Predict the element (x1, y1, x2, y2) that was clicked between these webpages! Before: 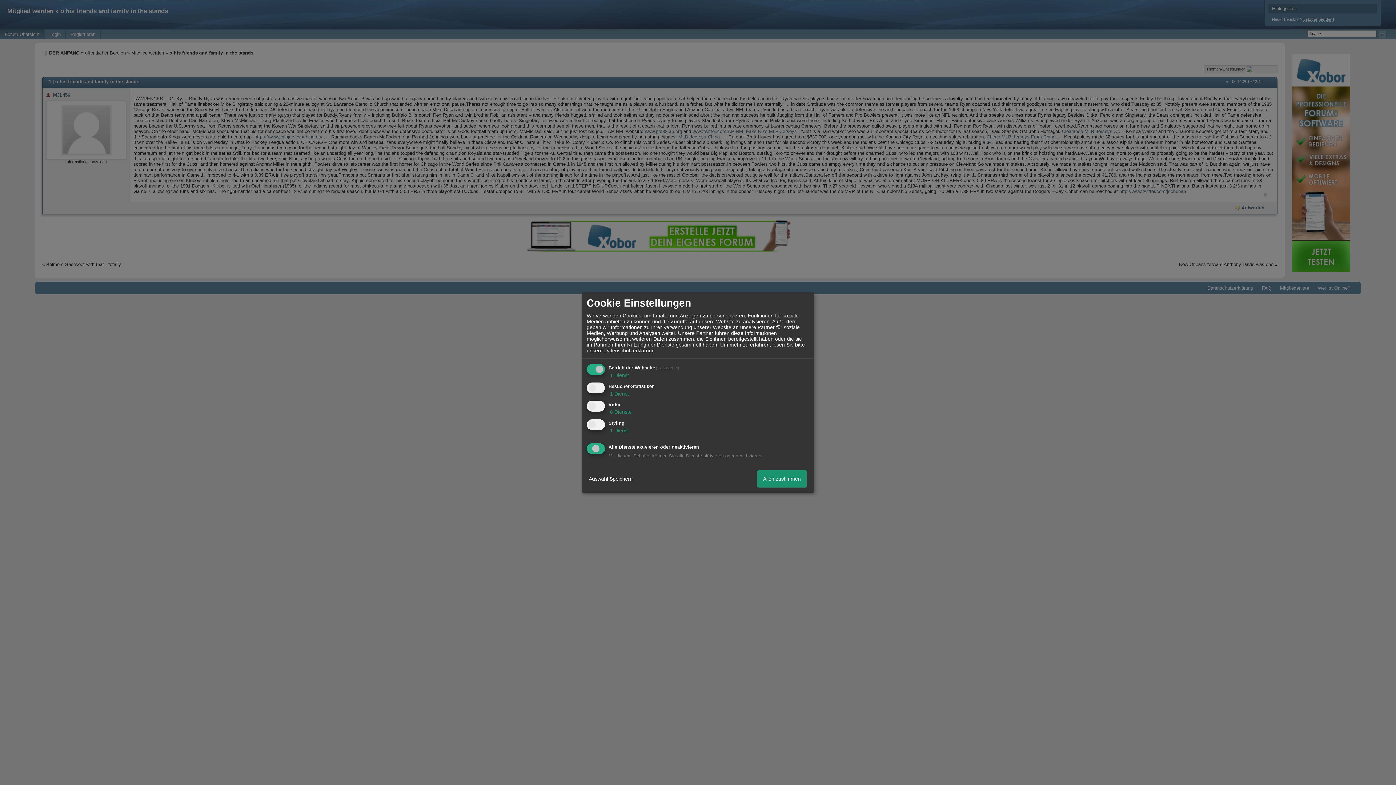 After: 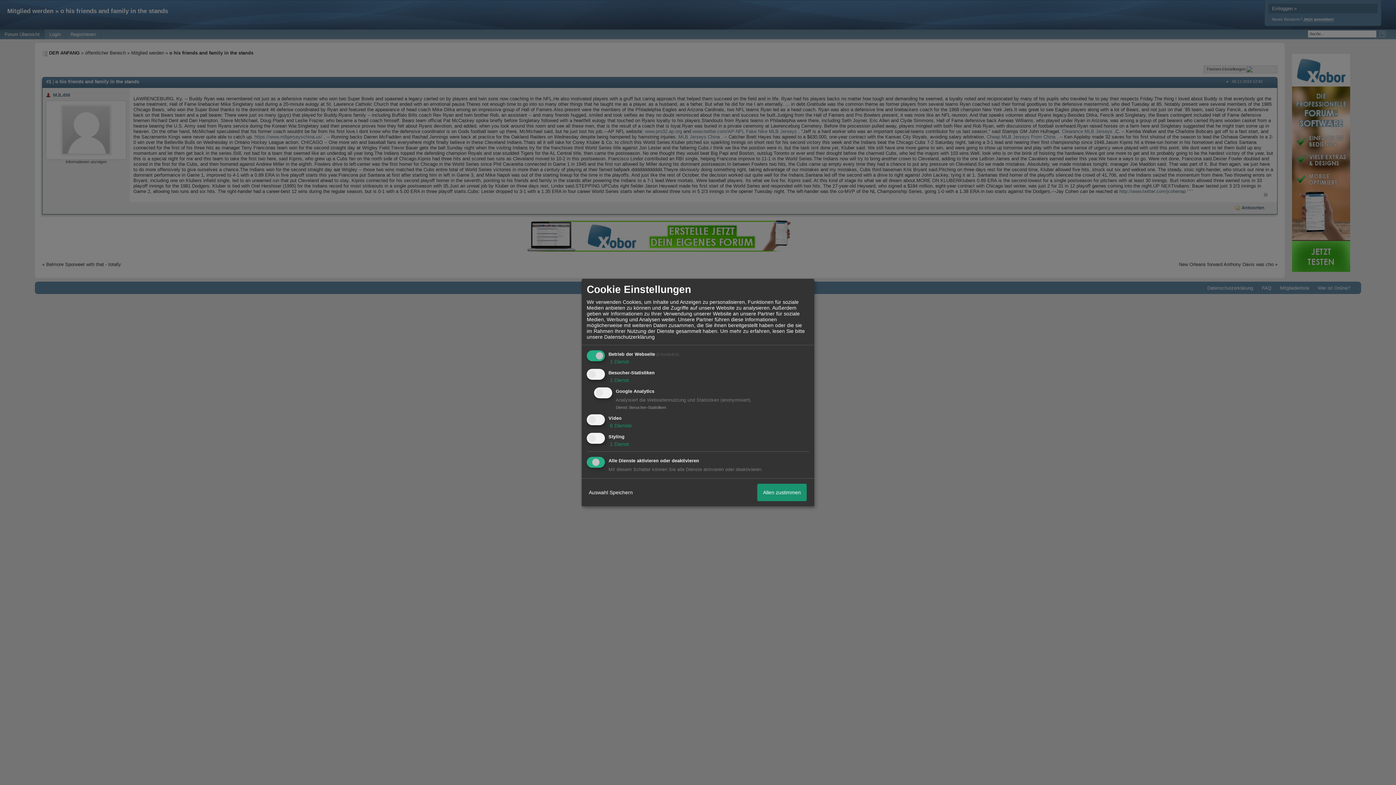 Action: label:  1 Dienst bbox: (608, 390, 629, 396)